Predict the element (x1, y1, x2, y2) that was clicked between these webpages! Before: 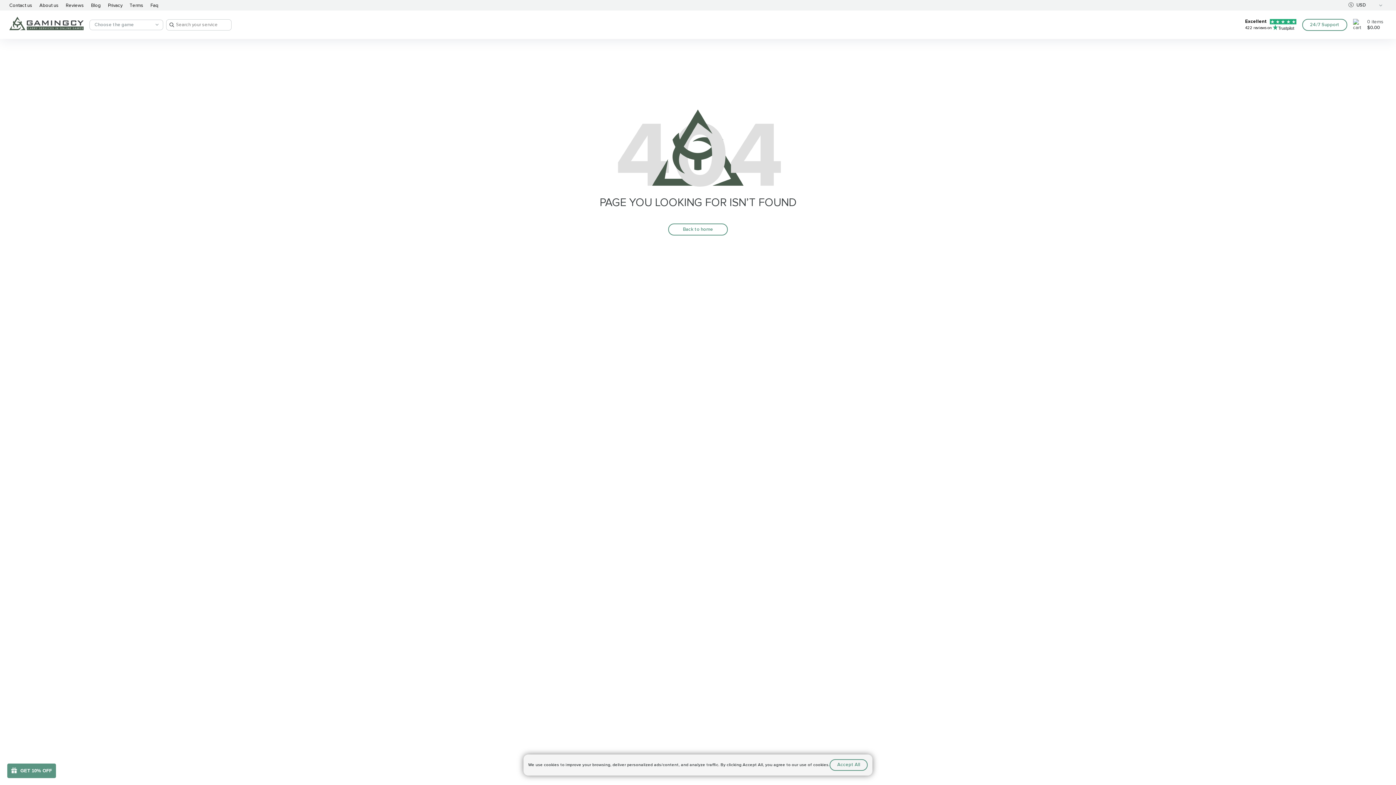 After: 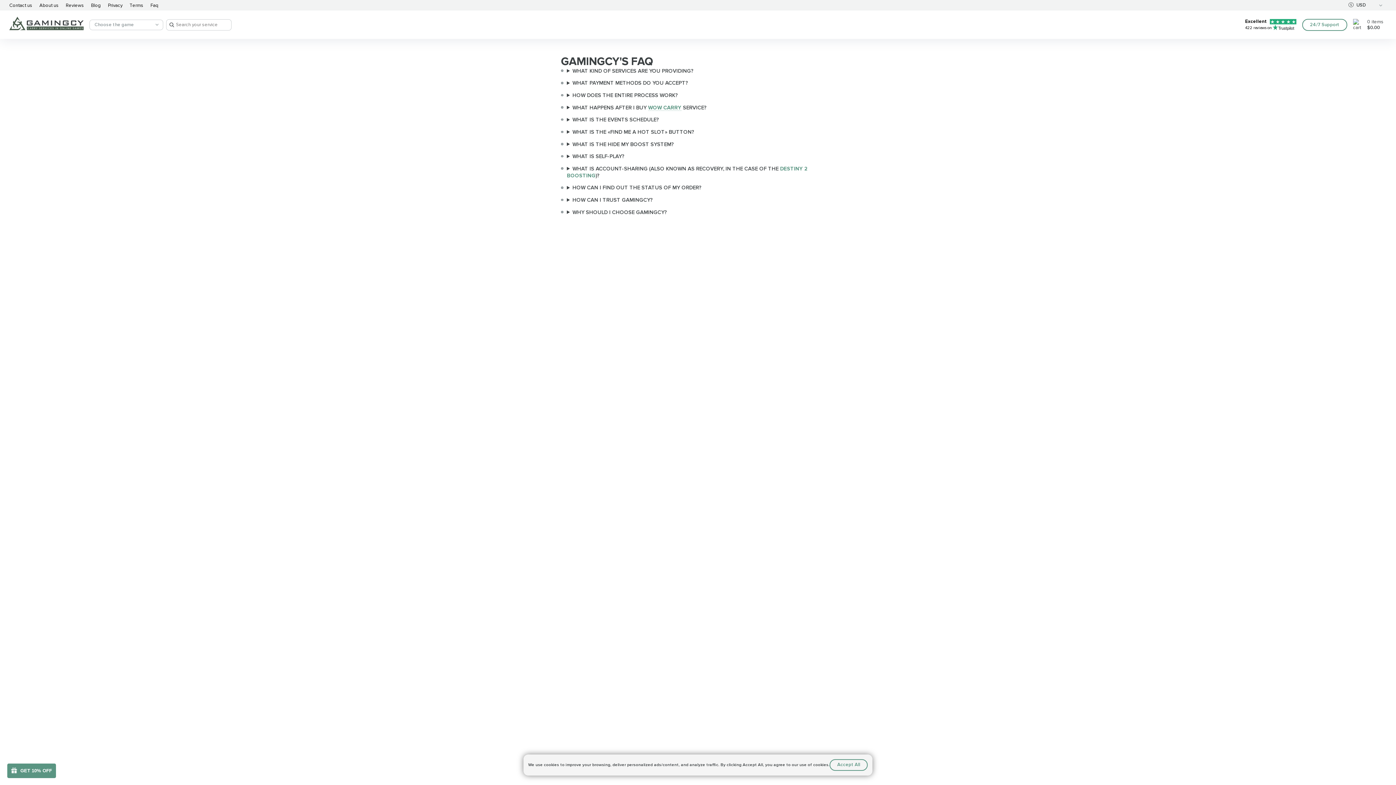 Action: bbox: (150, 2, 158, 8) label: Faq